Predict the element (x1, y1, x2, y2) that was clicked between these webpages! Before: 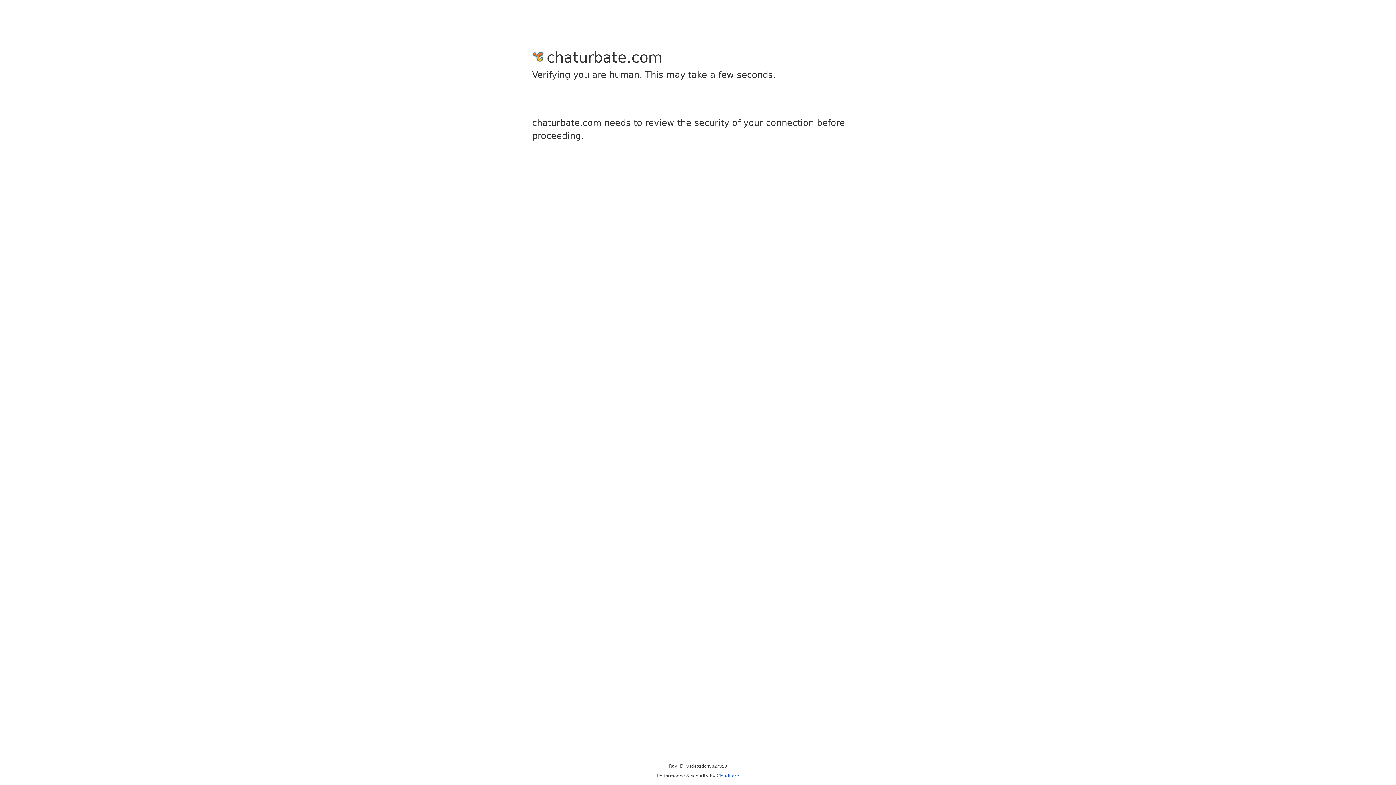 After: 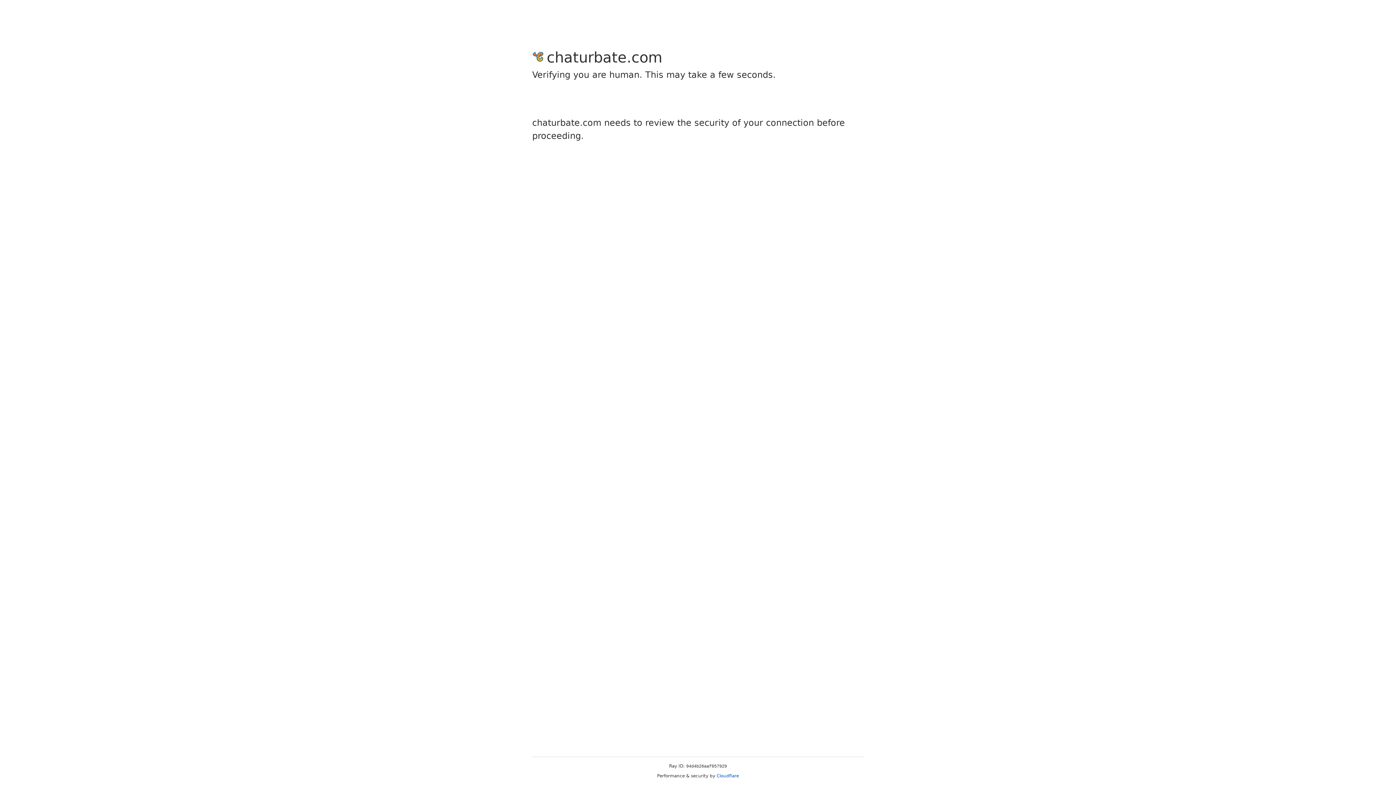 Action: bbox: (716, 773, 739, 778) label: Cloudflare